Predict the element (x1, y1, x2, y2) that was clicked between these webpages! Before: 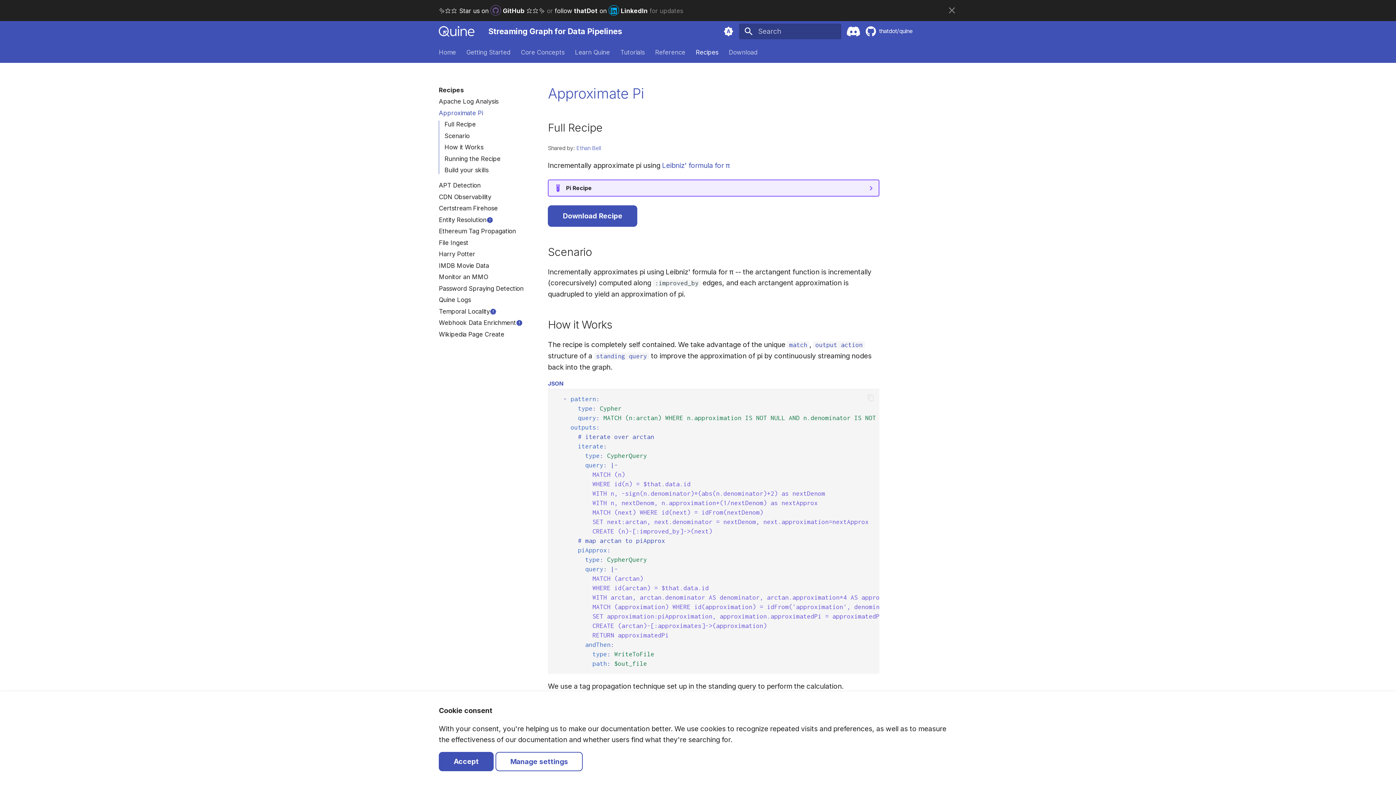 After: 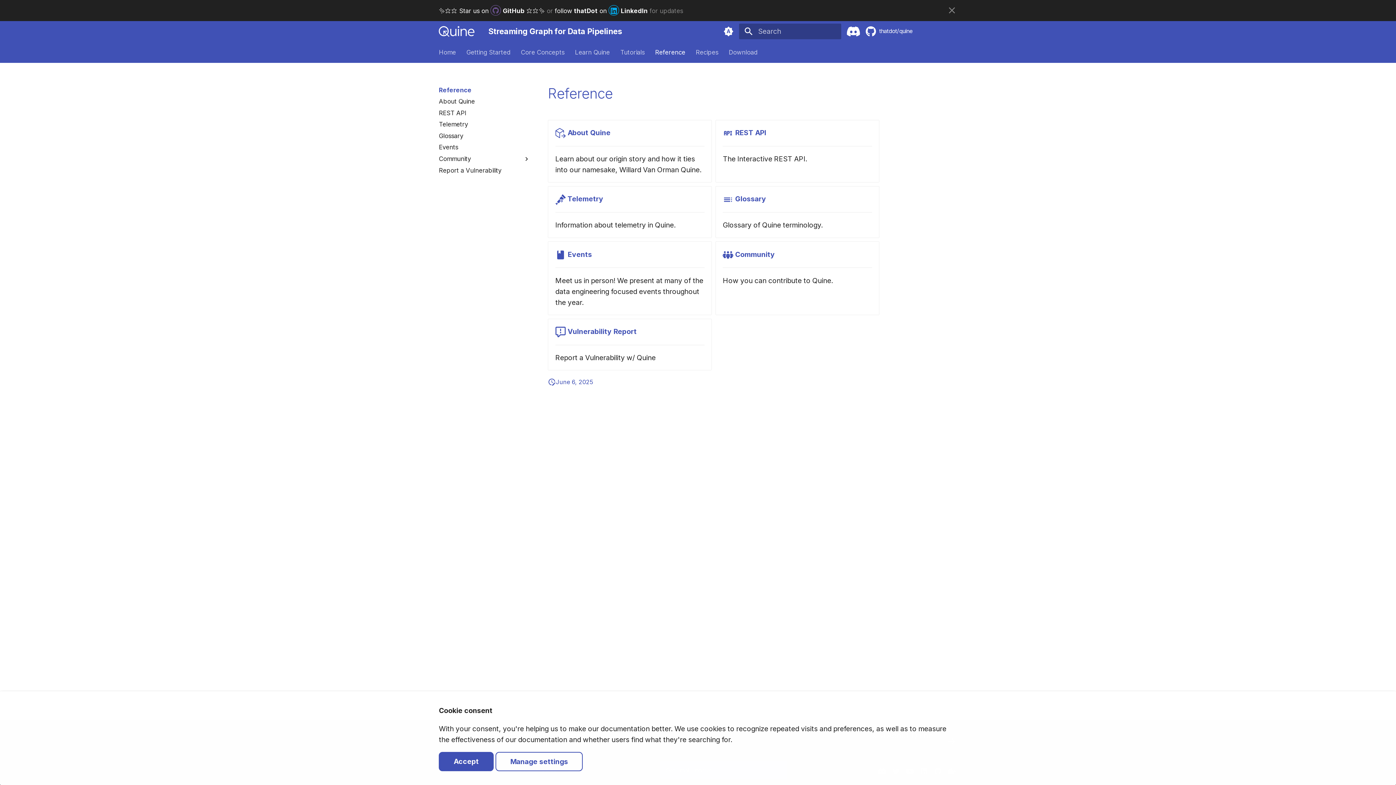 Action: bbox: (655, 48, 685, 56) label: Reference